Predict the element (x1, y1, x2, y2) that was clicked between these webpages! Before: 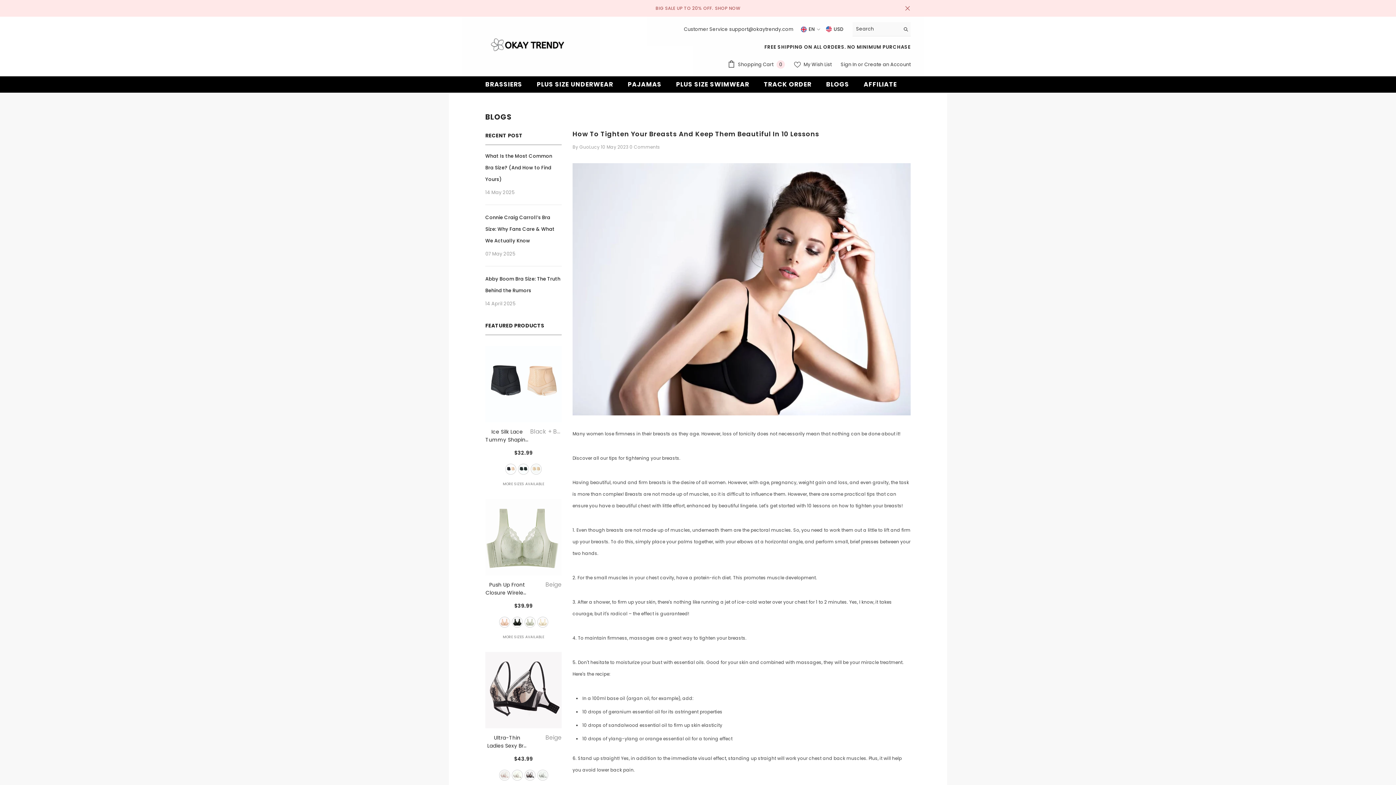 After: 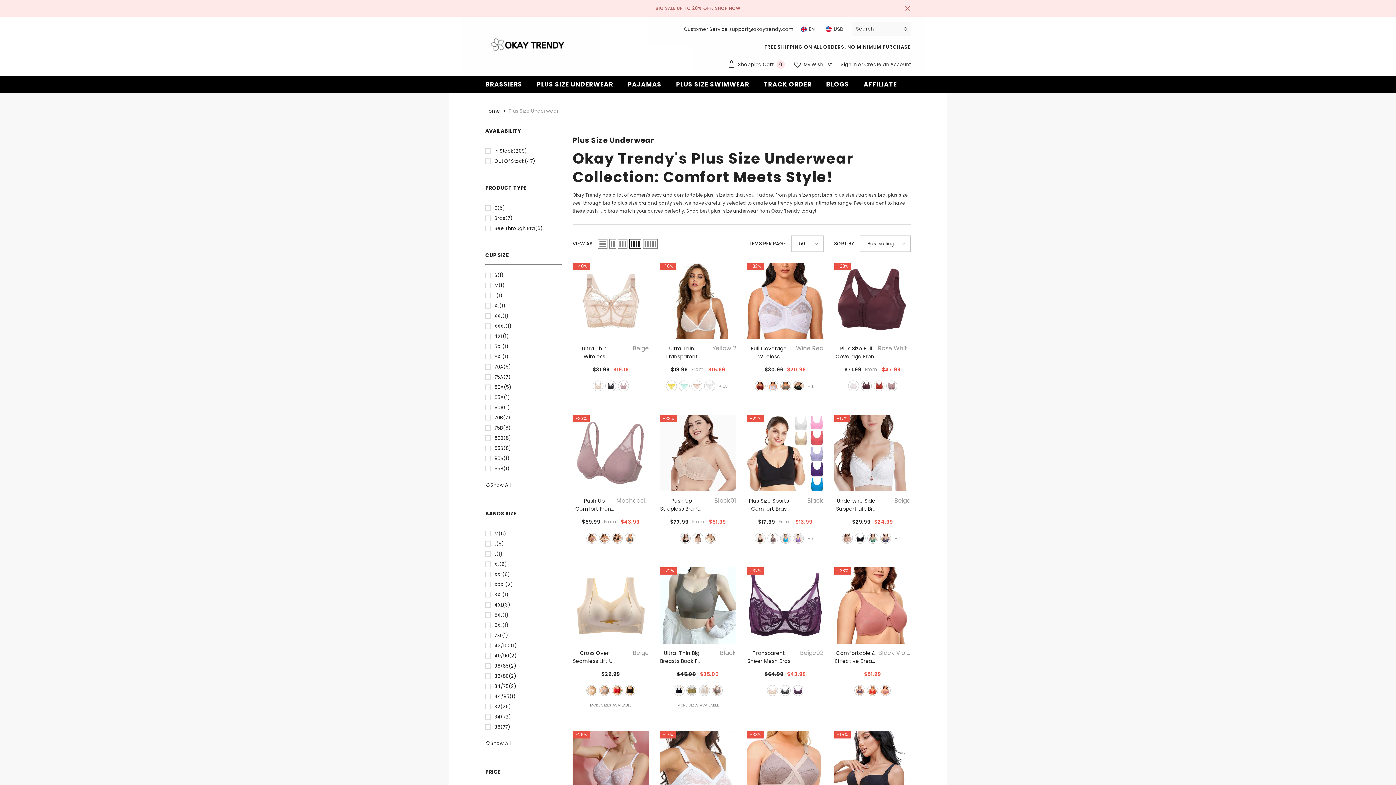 Action: label: PLUS SIZE UNDERWEAR bbox: (529, 80, 620, 92)